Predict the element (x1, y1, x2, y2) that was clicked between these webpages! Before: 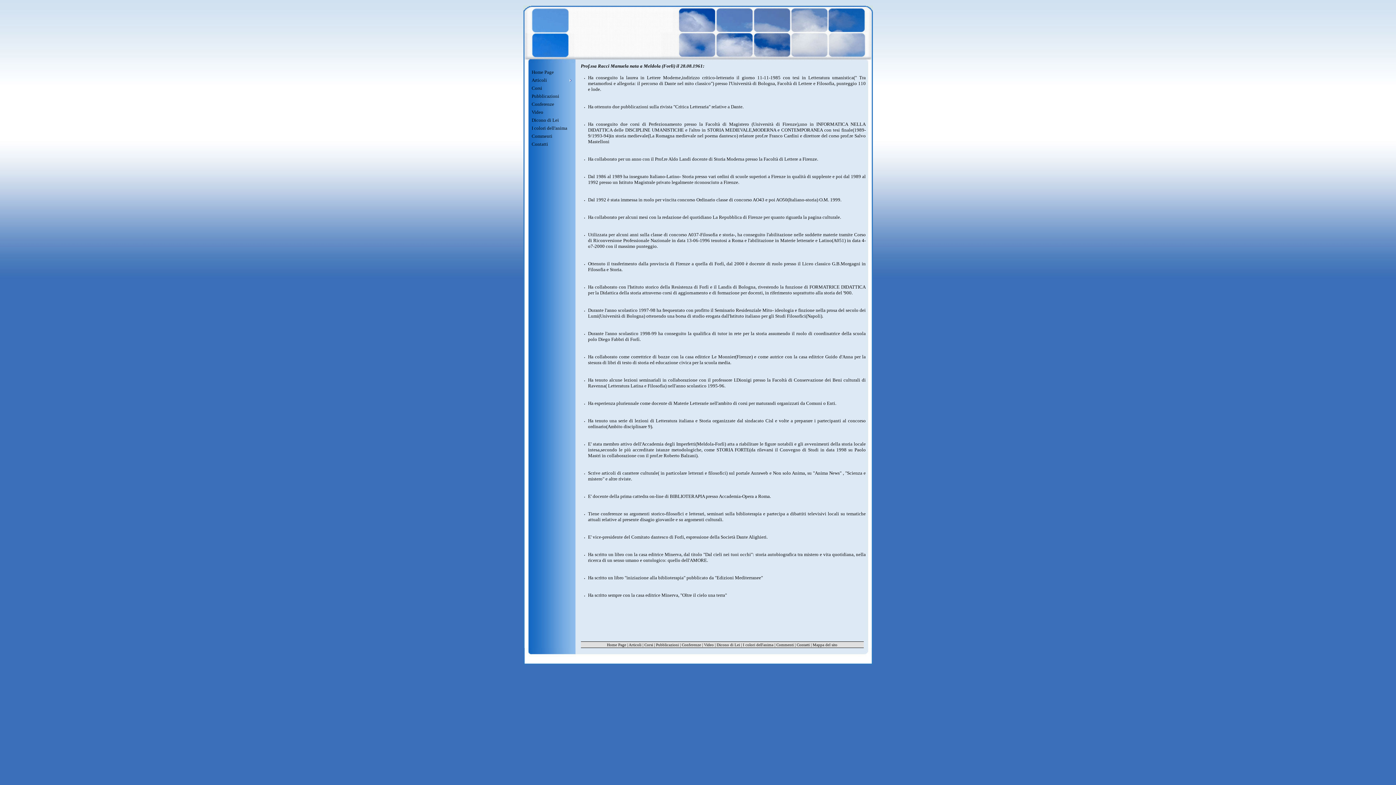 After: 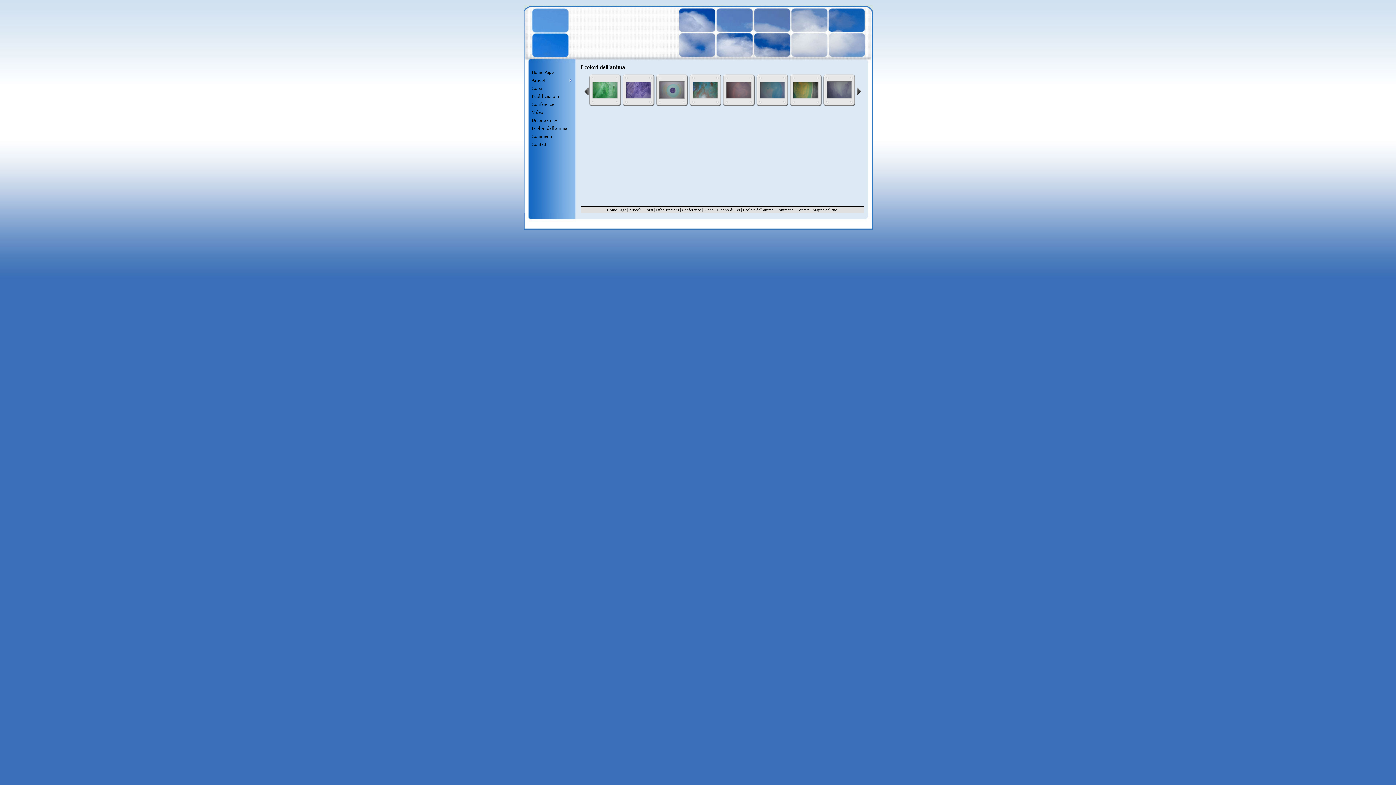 Action: label: I colori dell'anima bbox: (743, 642, 773, 647)